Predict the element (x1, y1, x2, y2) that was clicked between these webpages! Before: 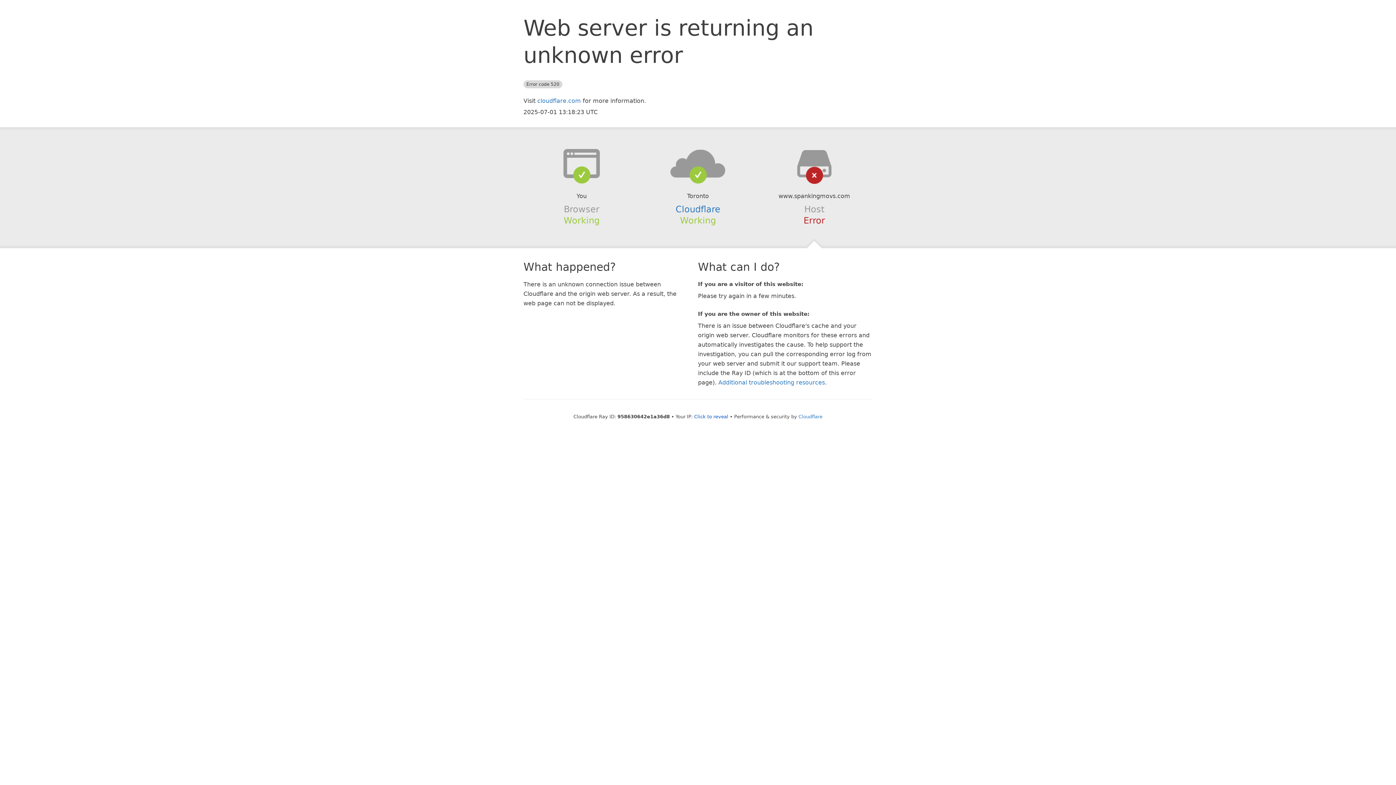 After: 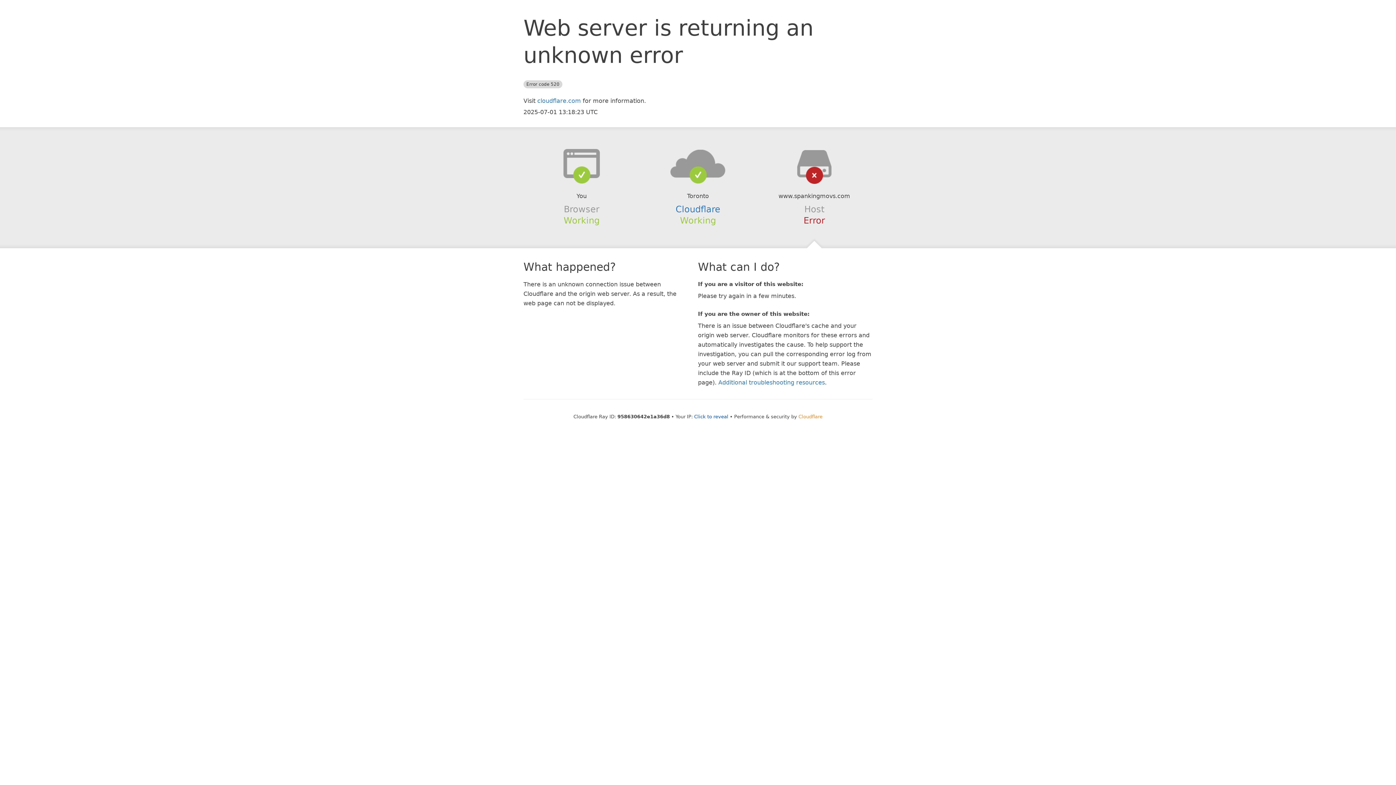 Action: label: Cloudflare bbox: (798, 414, 822, 419)